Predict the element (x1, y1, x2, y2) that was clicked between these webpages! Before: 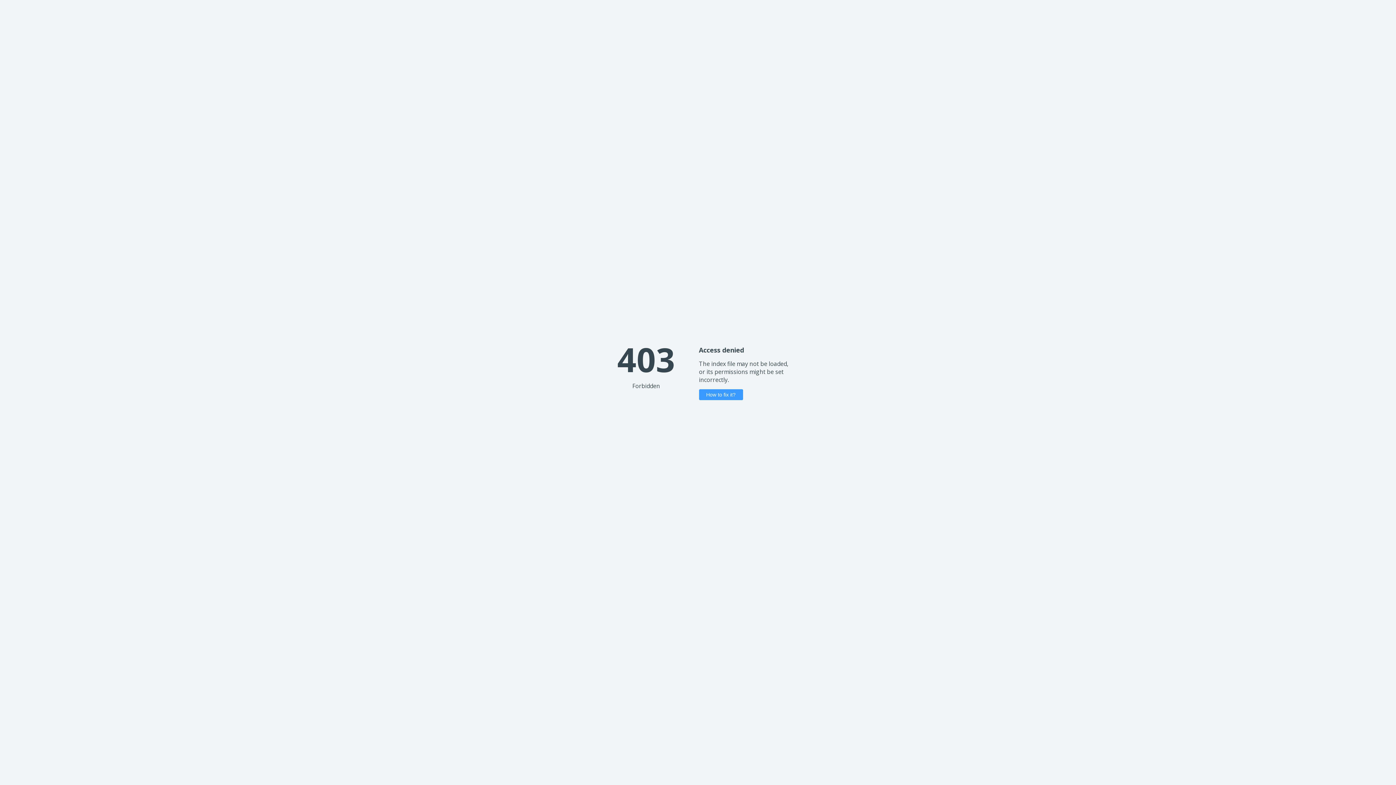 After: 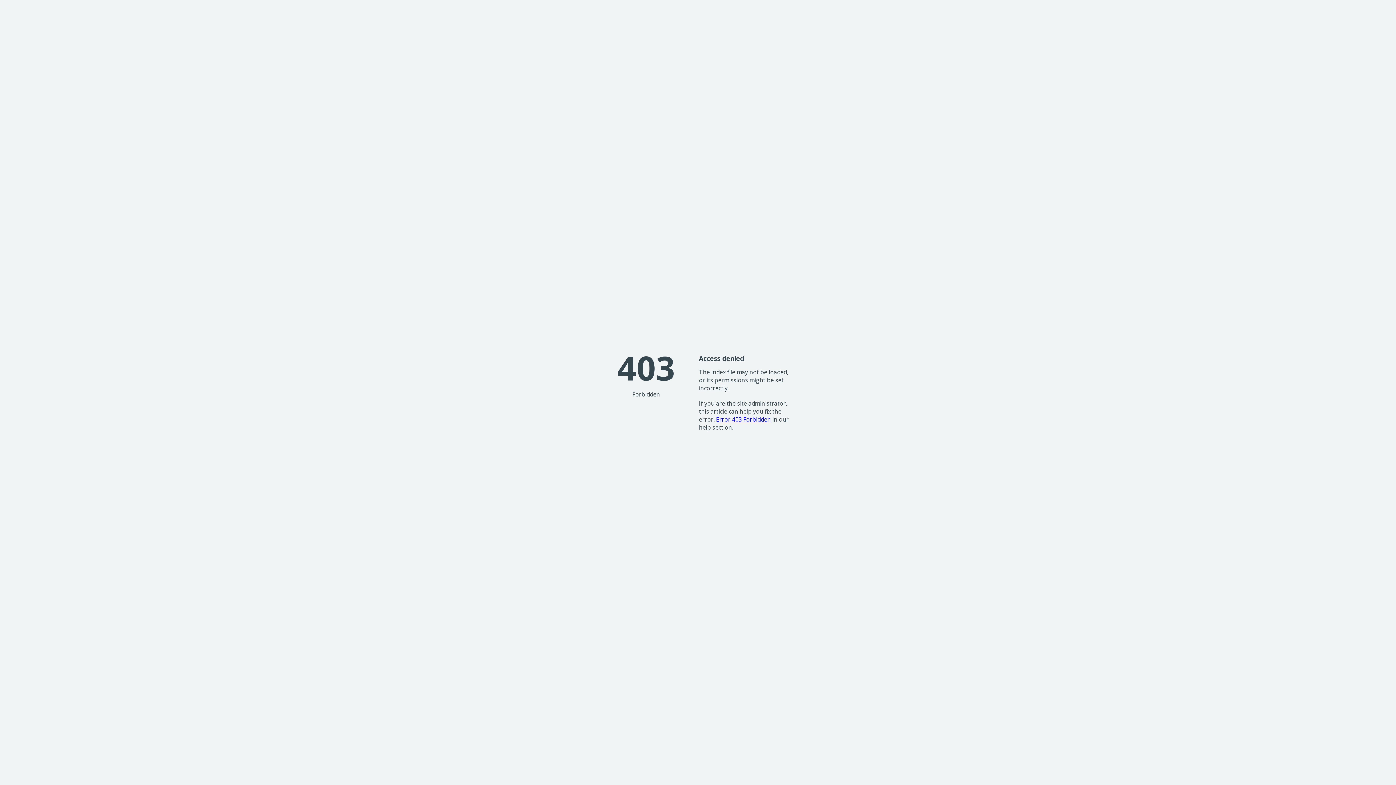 Action: bbox: (699, 389, 743, 400) label: How to fix it?